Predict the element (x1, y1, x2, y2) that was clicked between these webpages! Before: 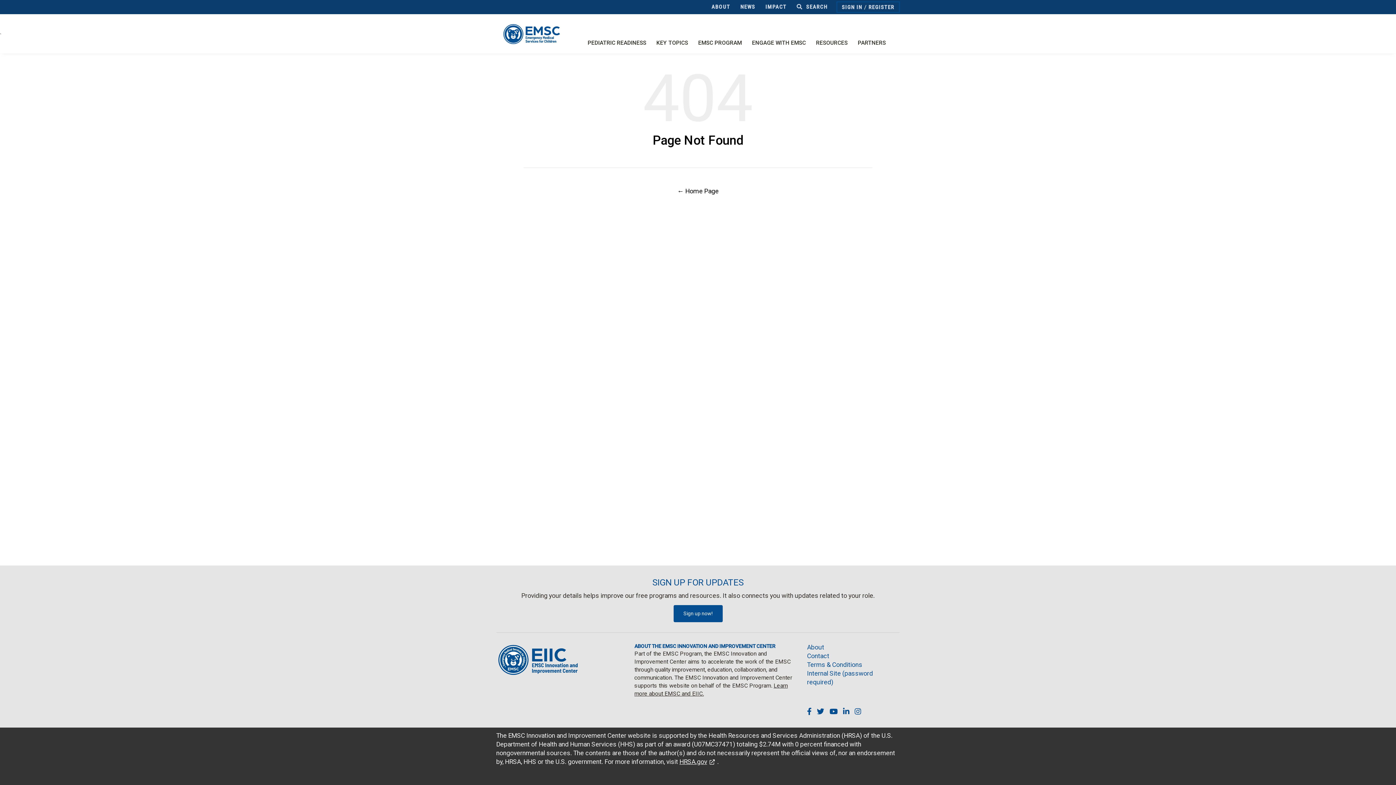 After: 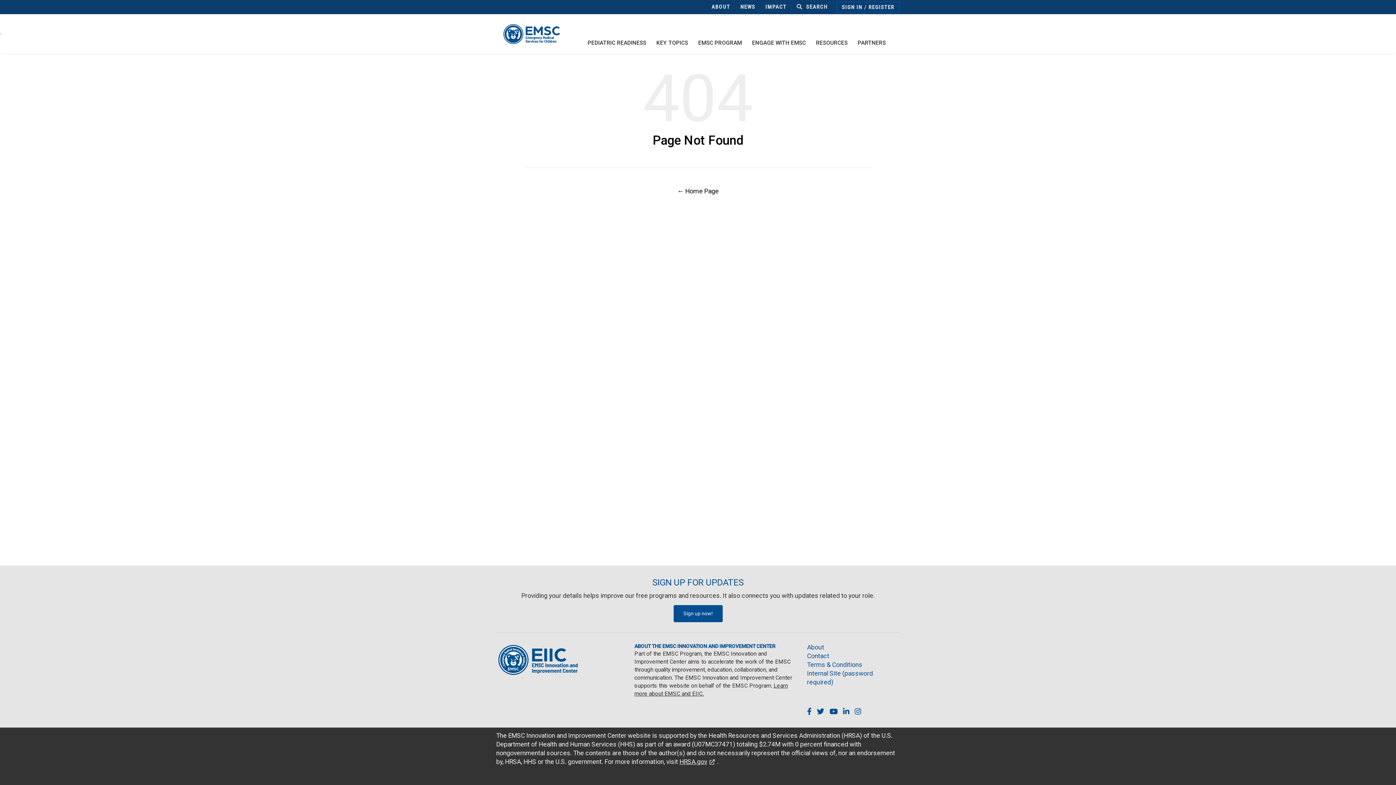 Action: bbox: (852, 34, 891, 50) label: PARTNERS